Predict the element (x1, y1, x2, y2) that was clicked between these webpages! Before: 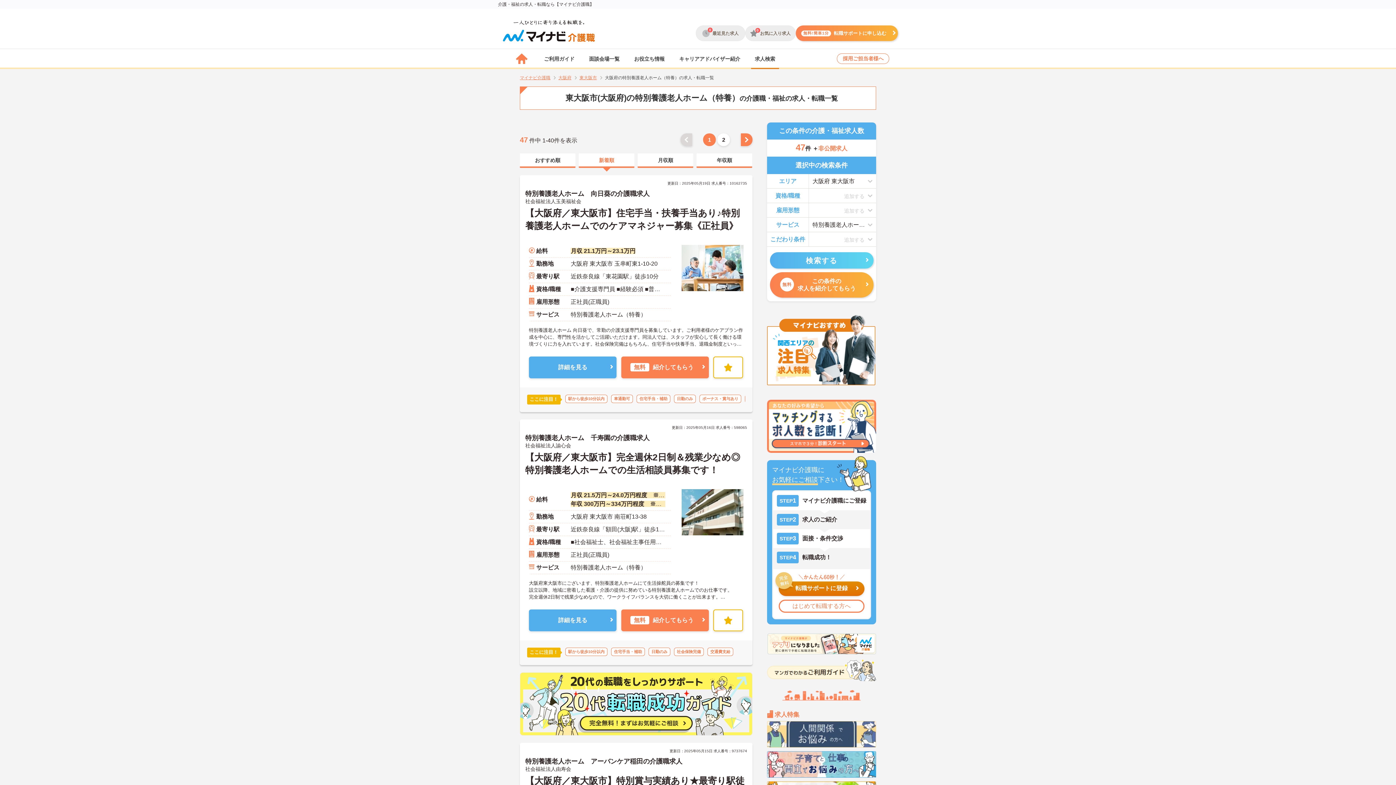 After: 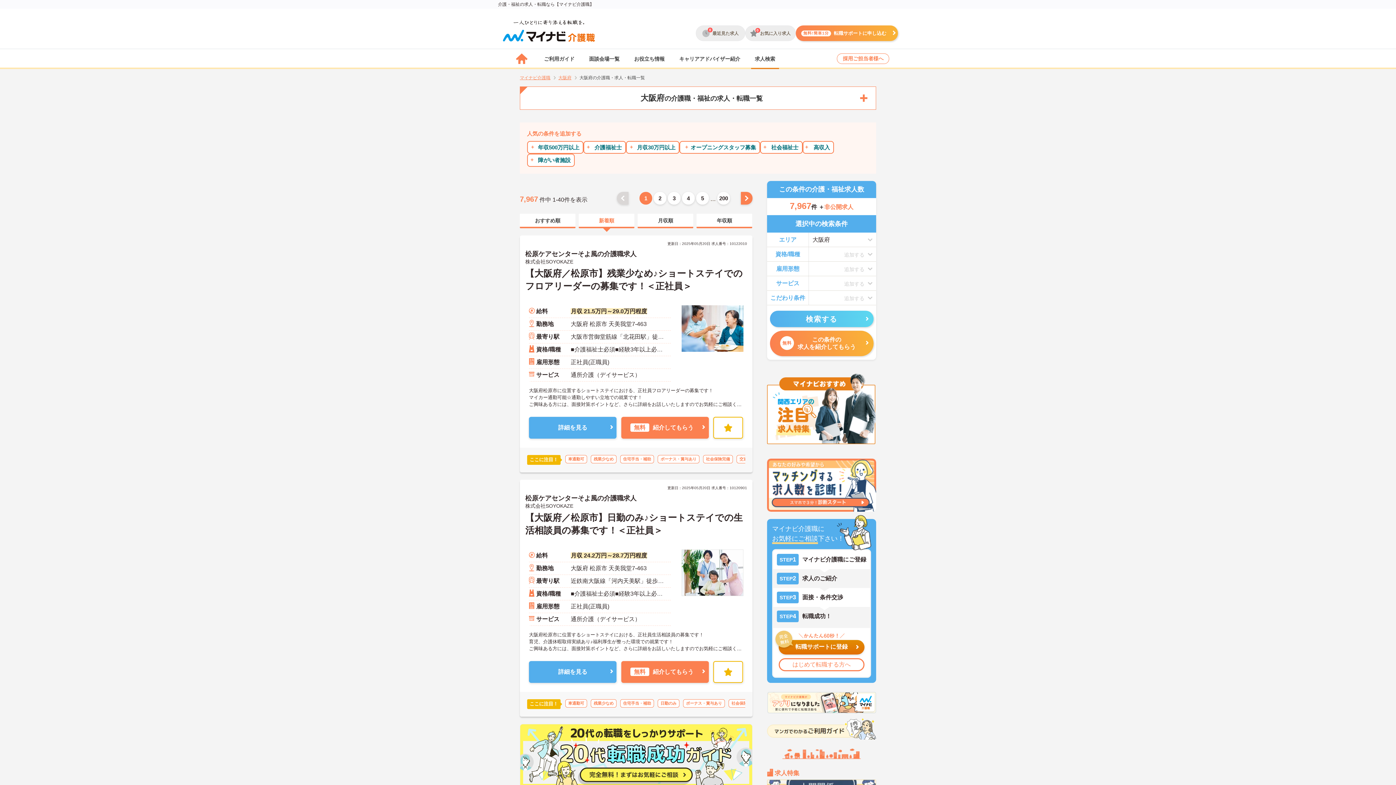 Action: bbox: (558, 75, 579, 80) label: 大阪府